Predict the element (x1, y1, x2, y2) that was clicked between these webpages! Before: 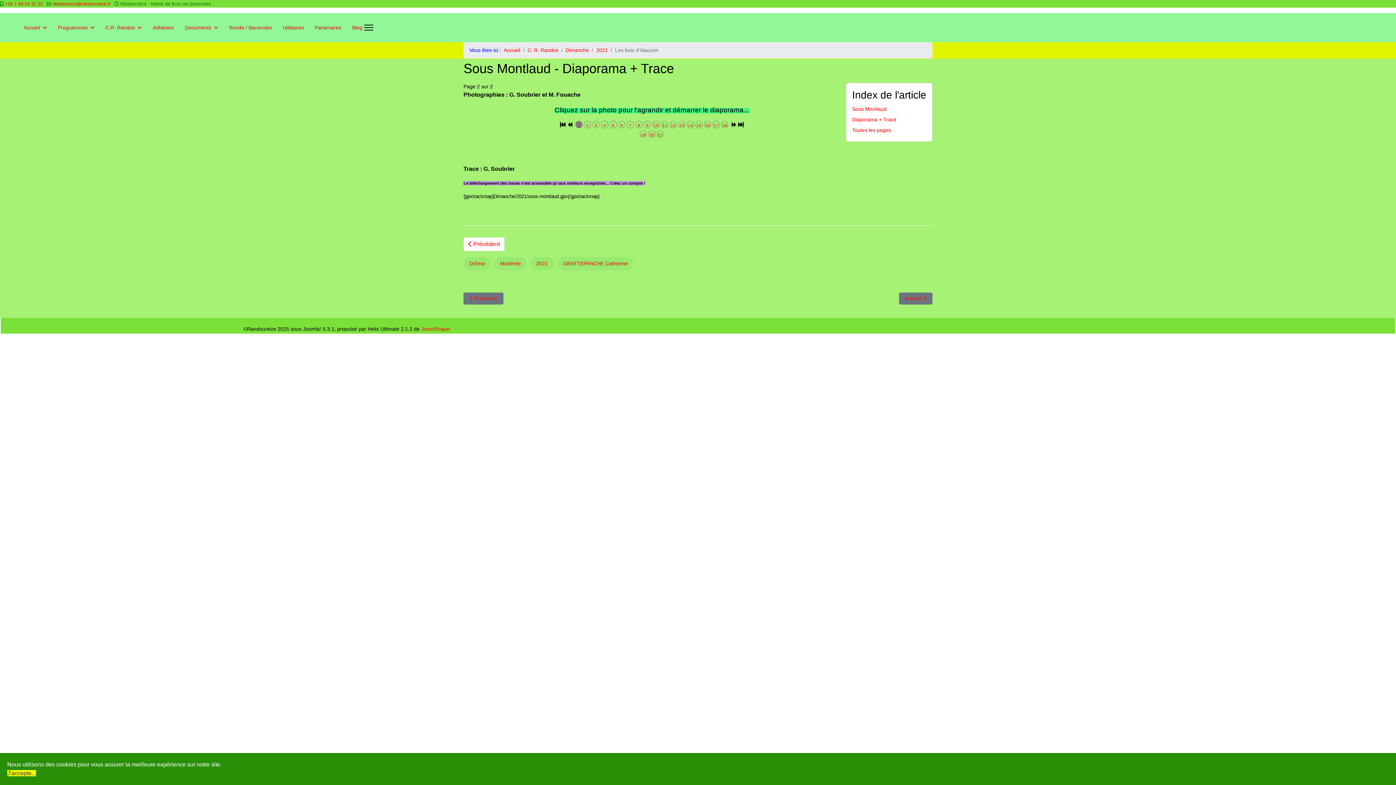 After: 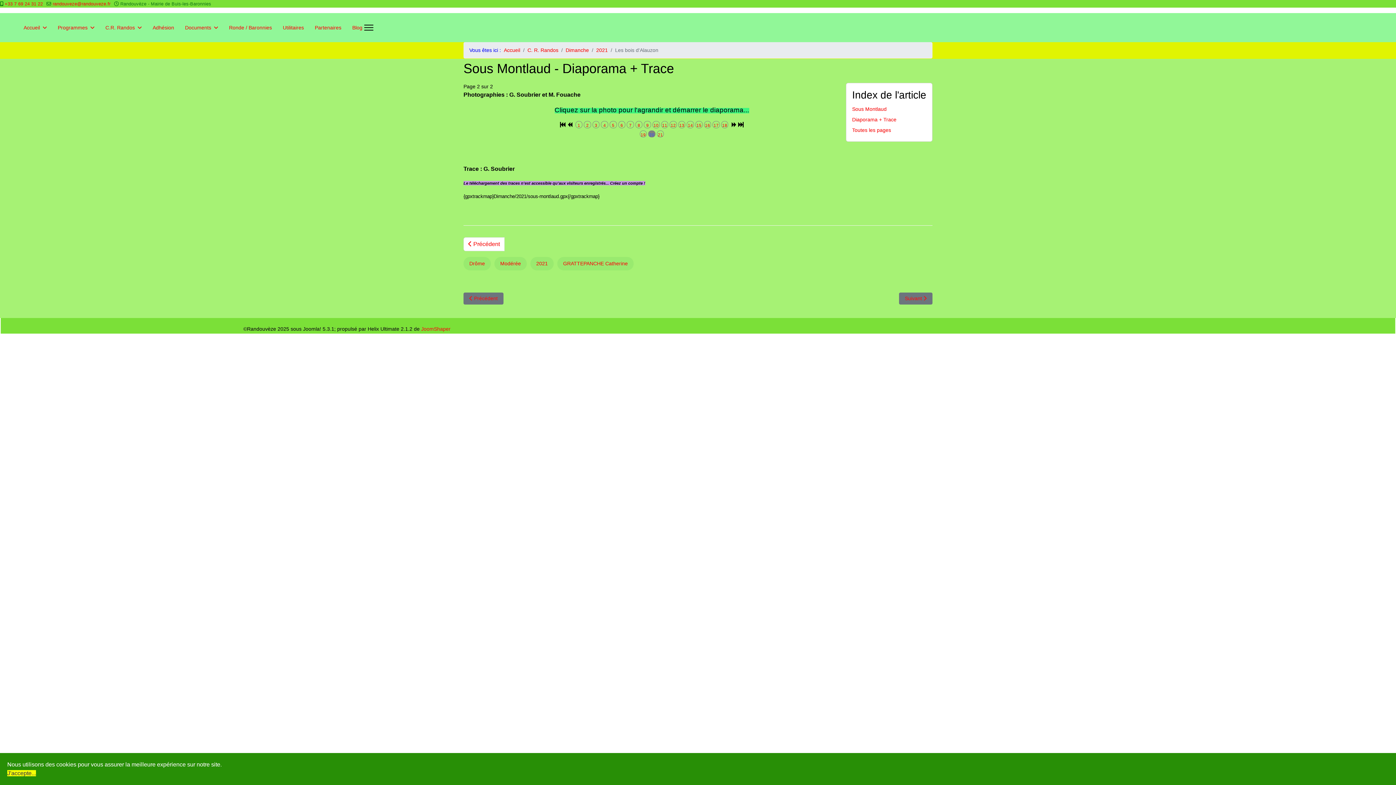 Action: label: 20 bbox: (648, 130, 655, 137)